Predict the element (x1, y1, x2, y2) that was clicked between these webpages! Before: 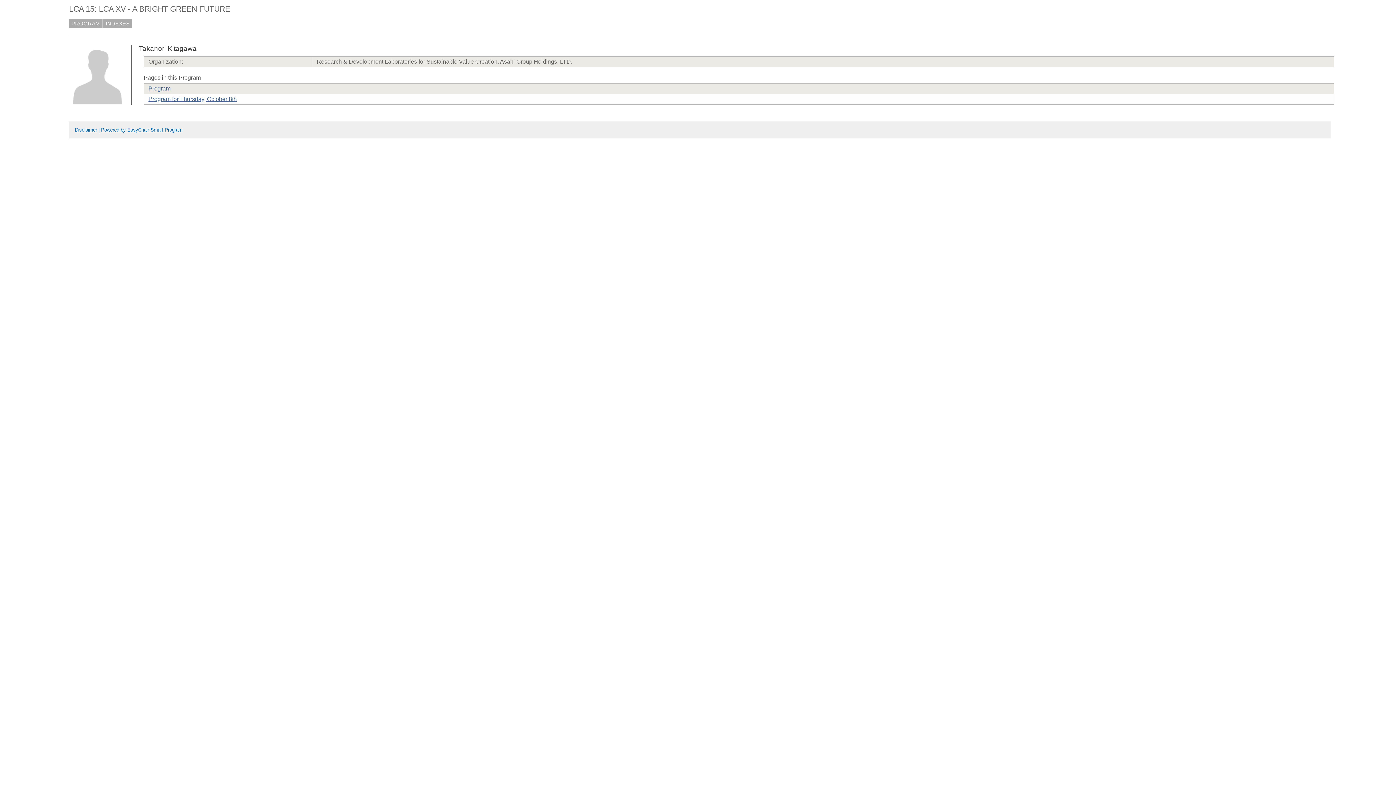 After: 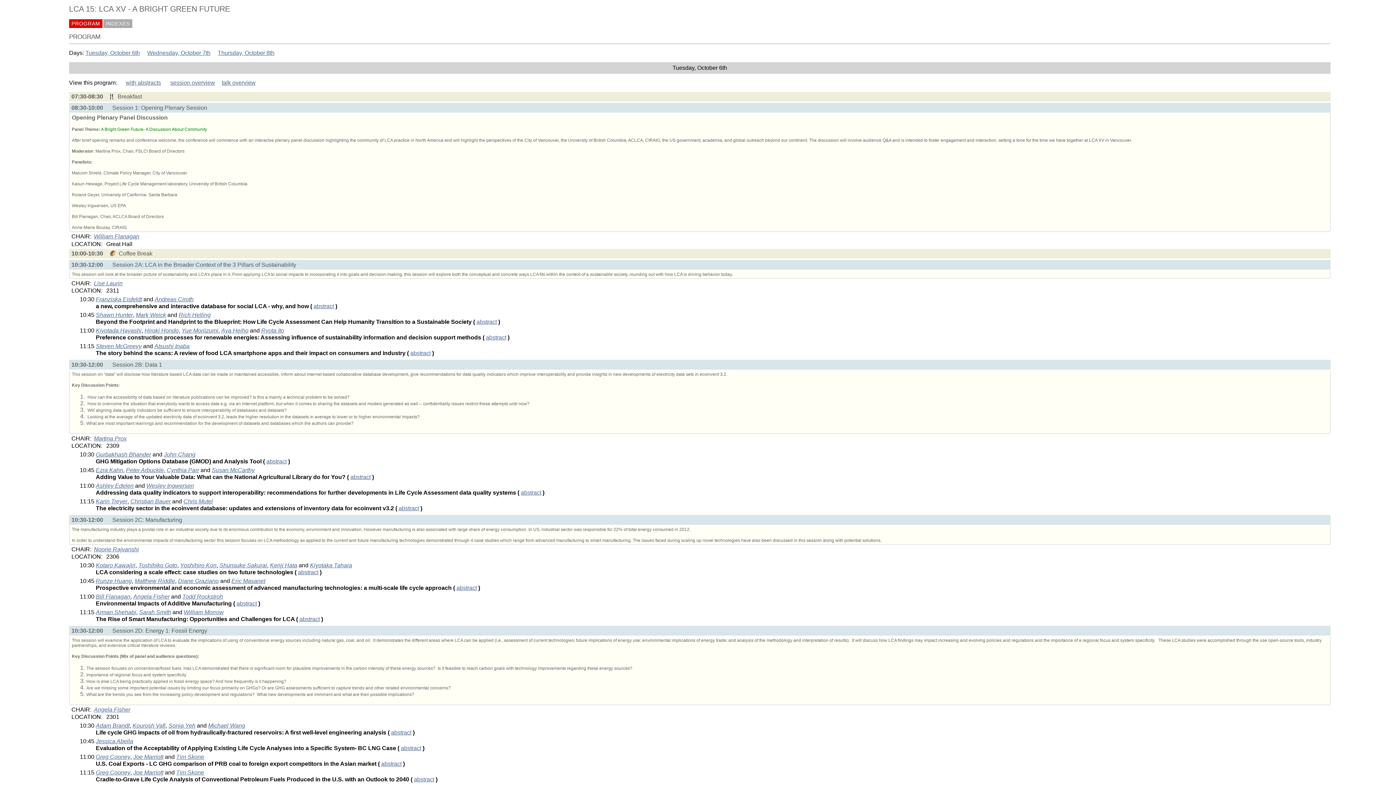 Action: bbox: (148, 85, 170, 91) label: Program